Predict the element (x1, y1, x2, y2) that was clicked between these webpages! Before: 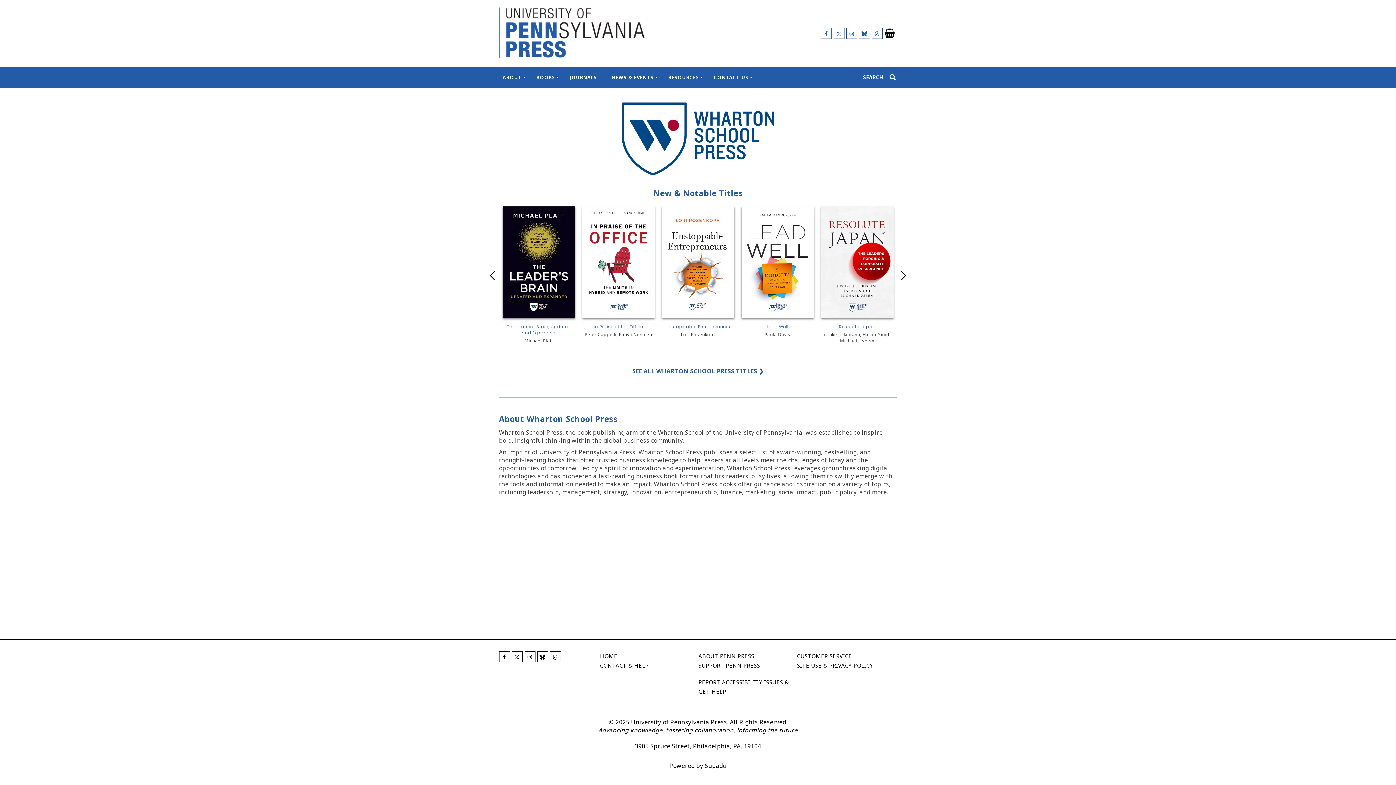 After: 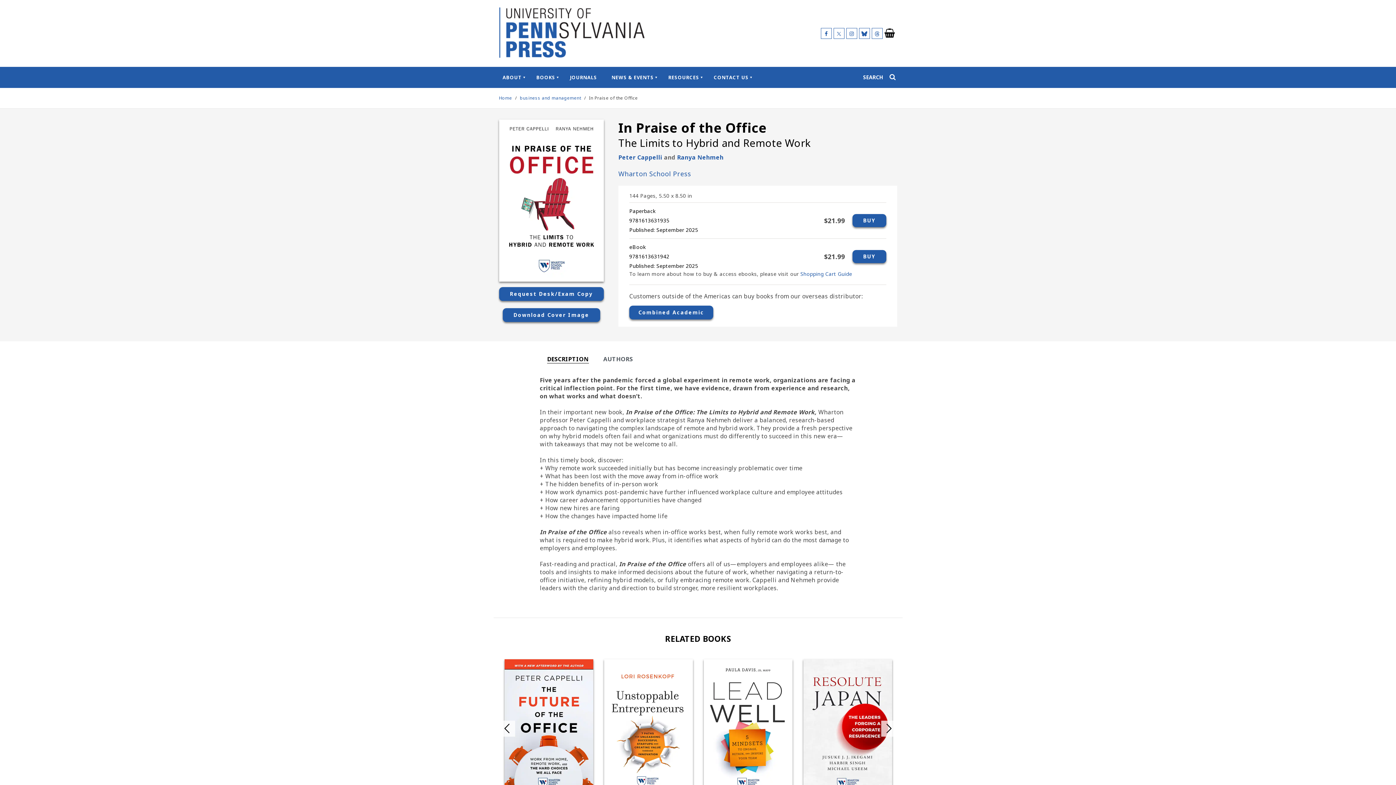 Action: bbox: (582, 206, 654, 318)